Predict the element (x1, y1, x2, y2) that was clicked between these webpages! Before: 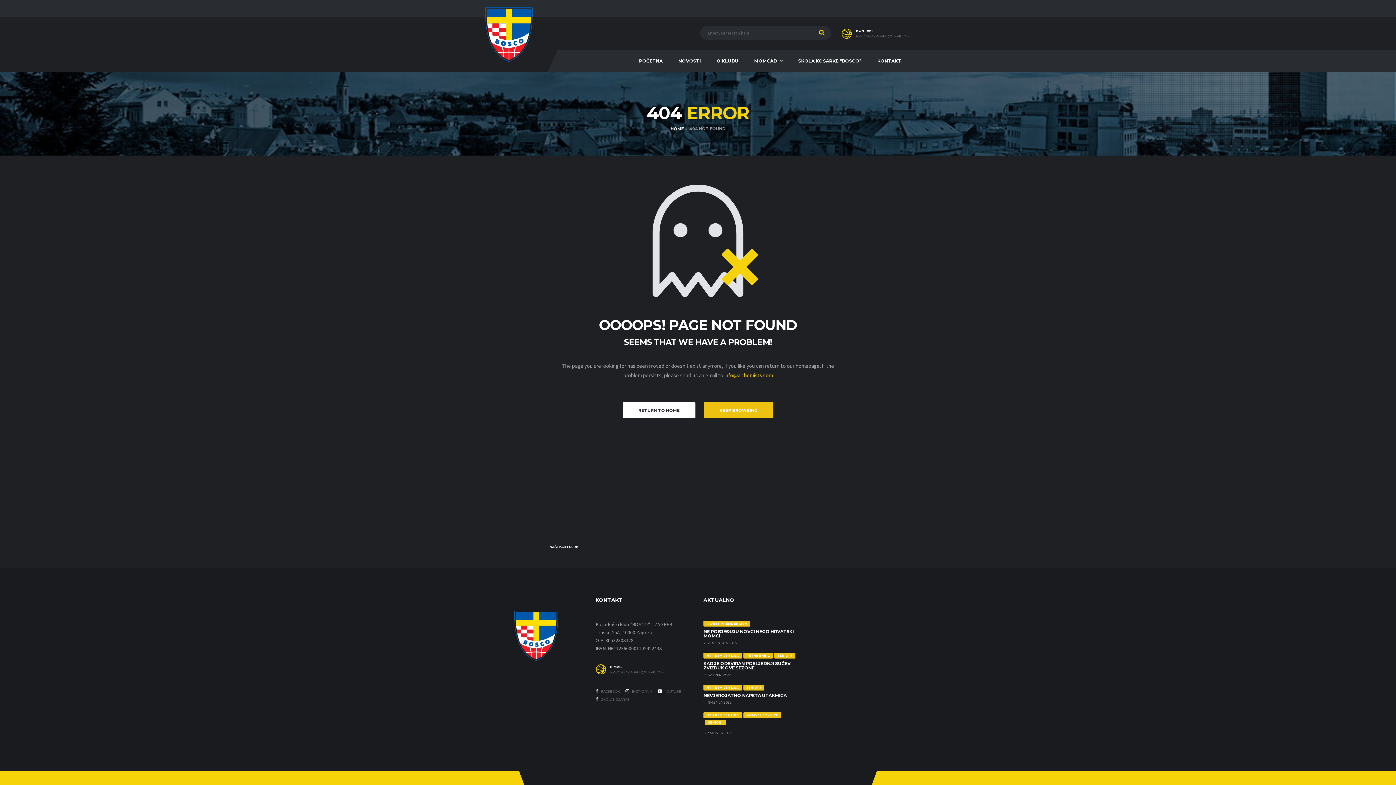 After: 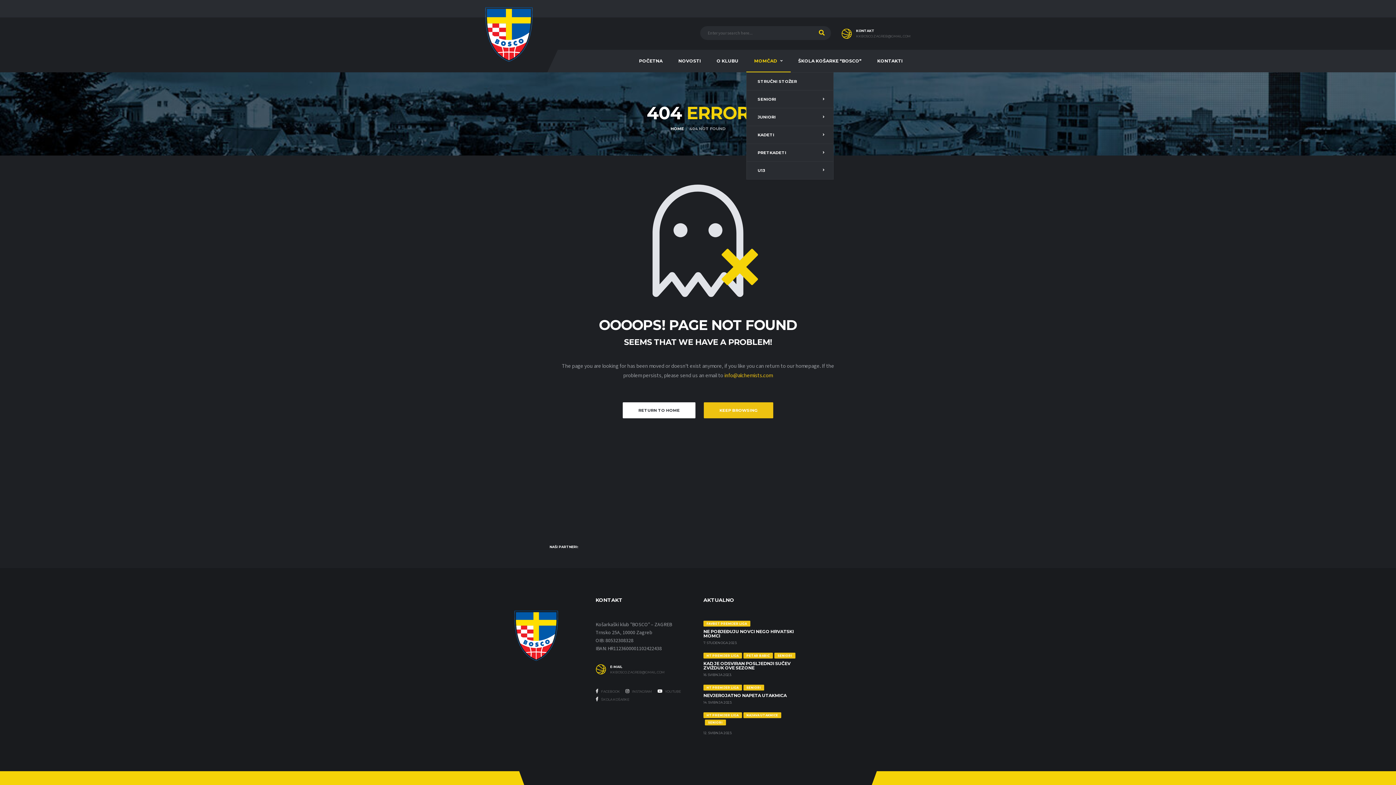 Action: bbox: (746, 49, 790, 72) label: MOMČAD